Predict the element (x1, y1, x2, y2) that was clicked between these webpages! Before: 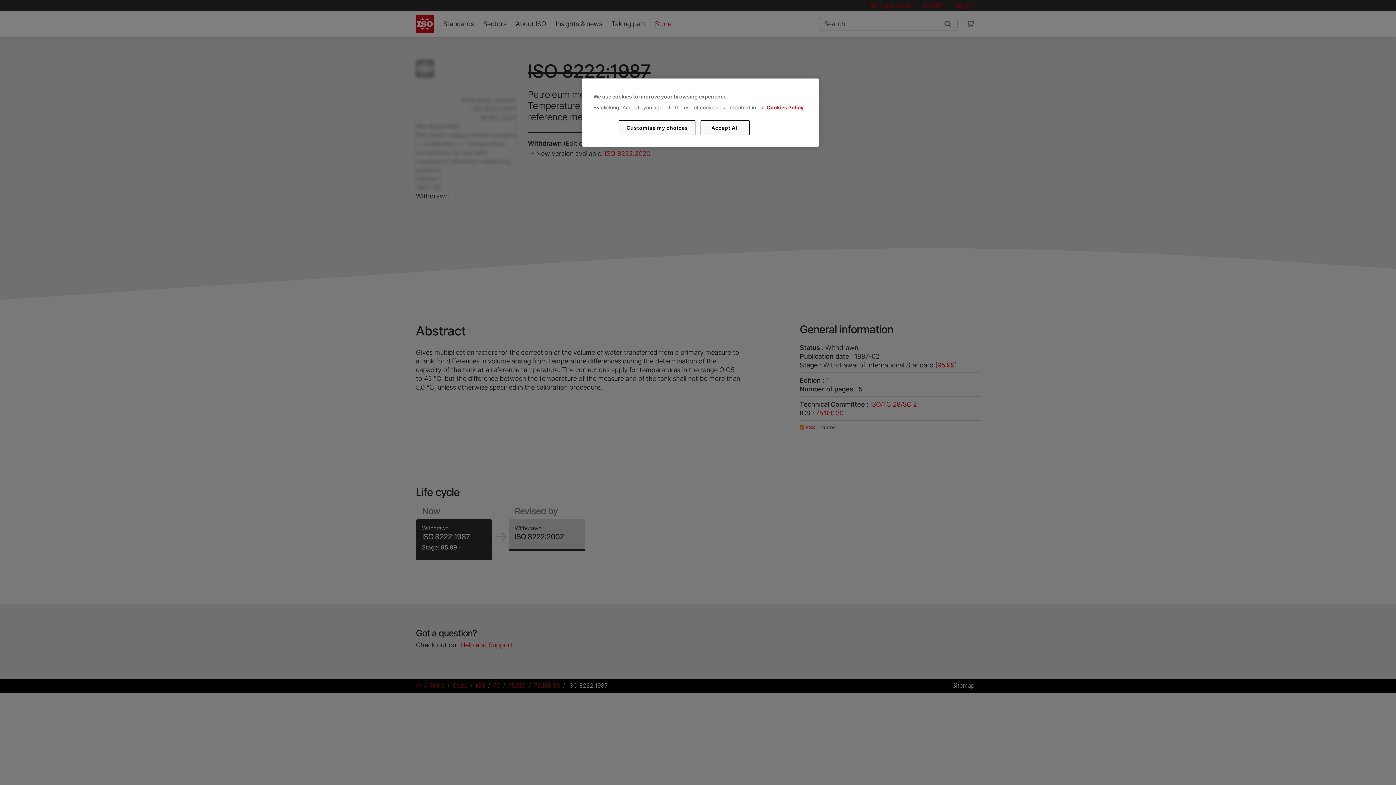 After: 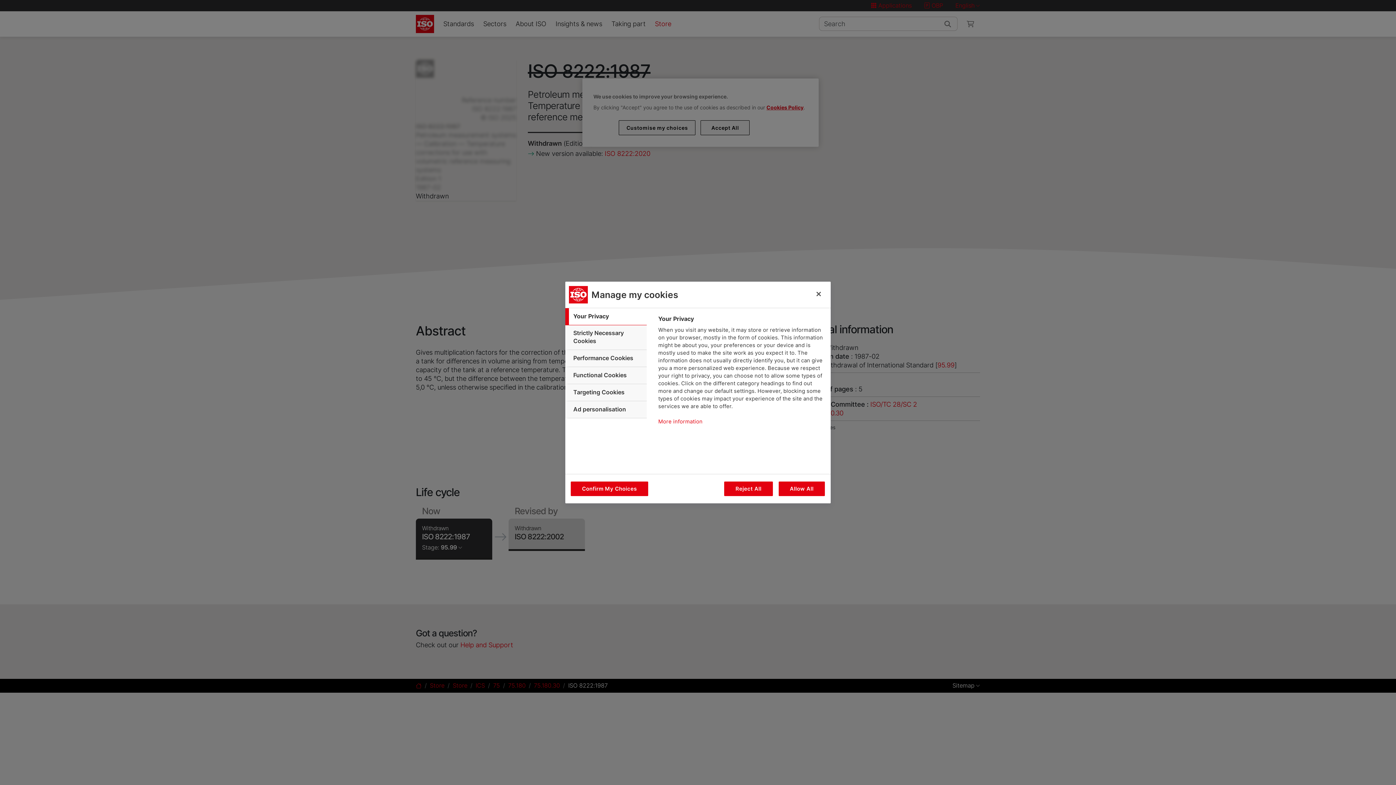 Action: bbox: (619, 120, 695, 135) label: Customise my choices